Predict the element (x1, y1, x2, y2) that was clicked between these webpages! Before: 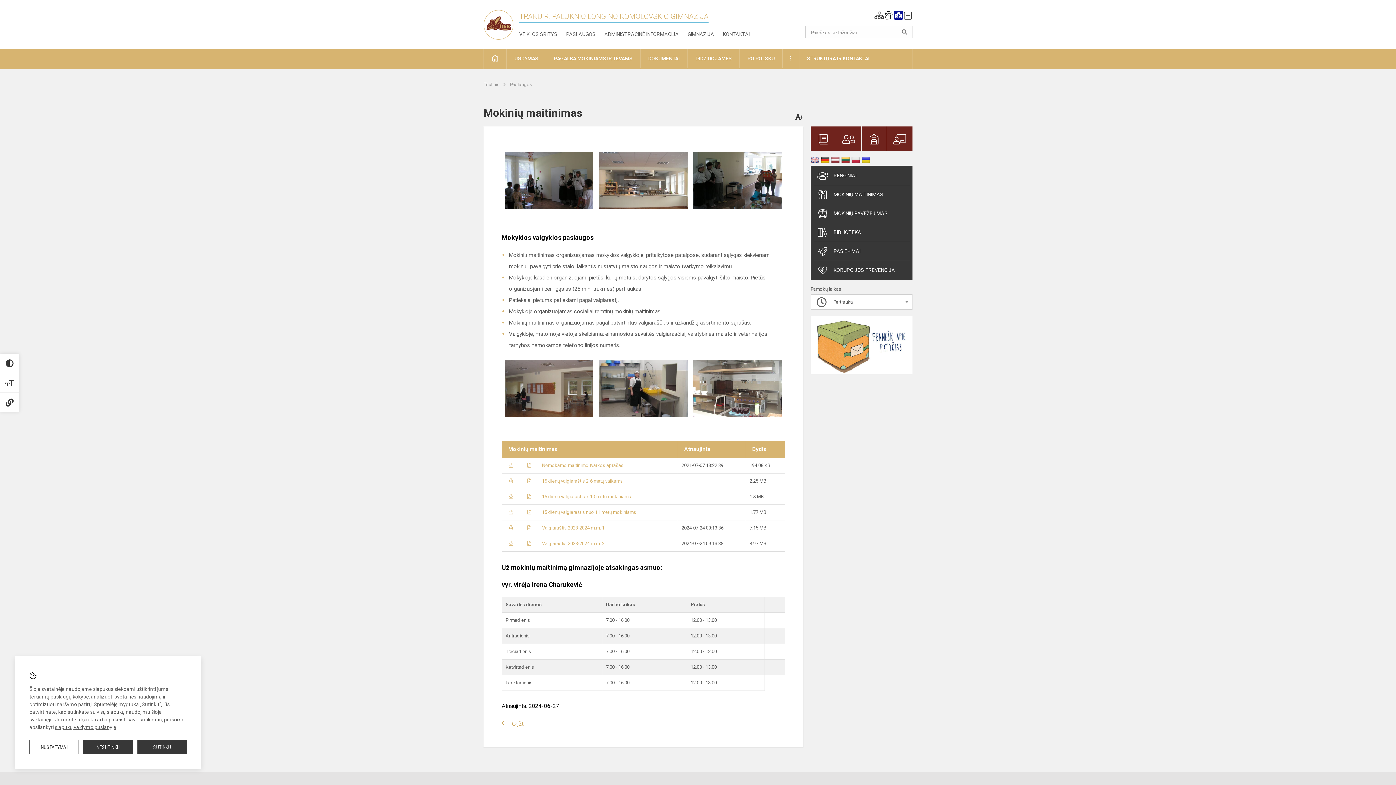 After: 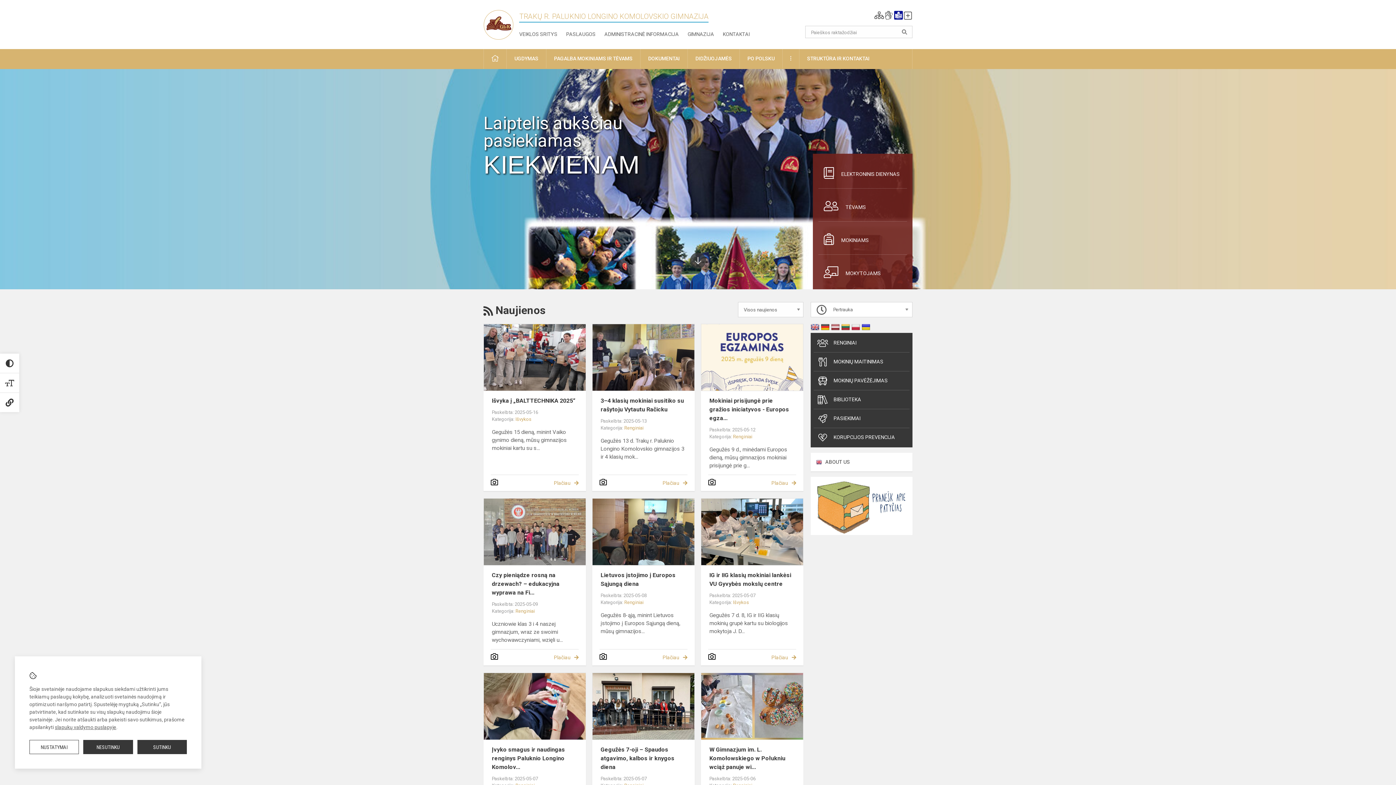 Action: bbox: (483, 19, 519, 26)